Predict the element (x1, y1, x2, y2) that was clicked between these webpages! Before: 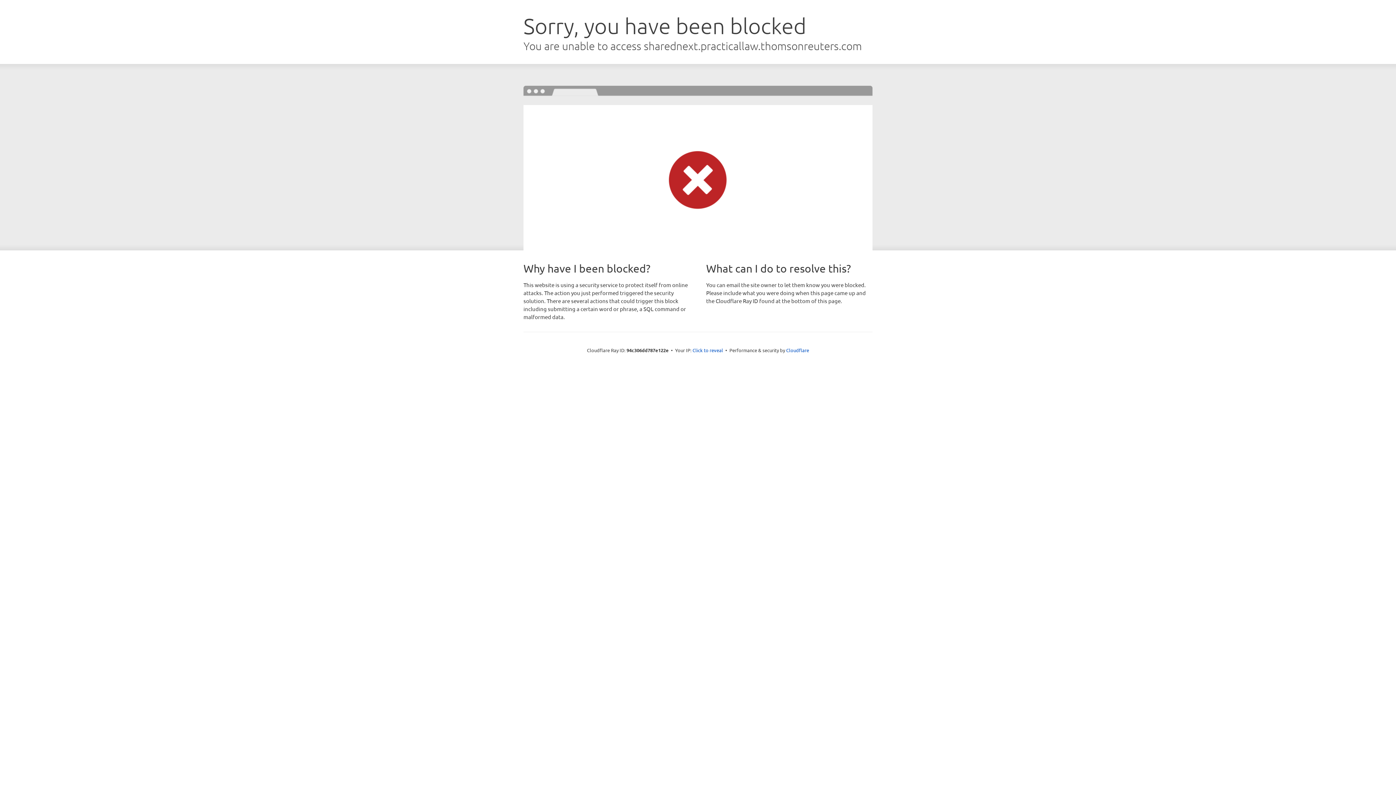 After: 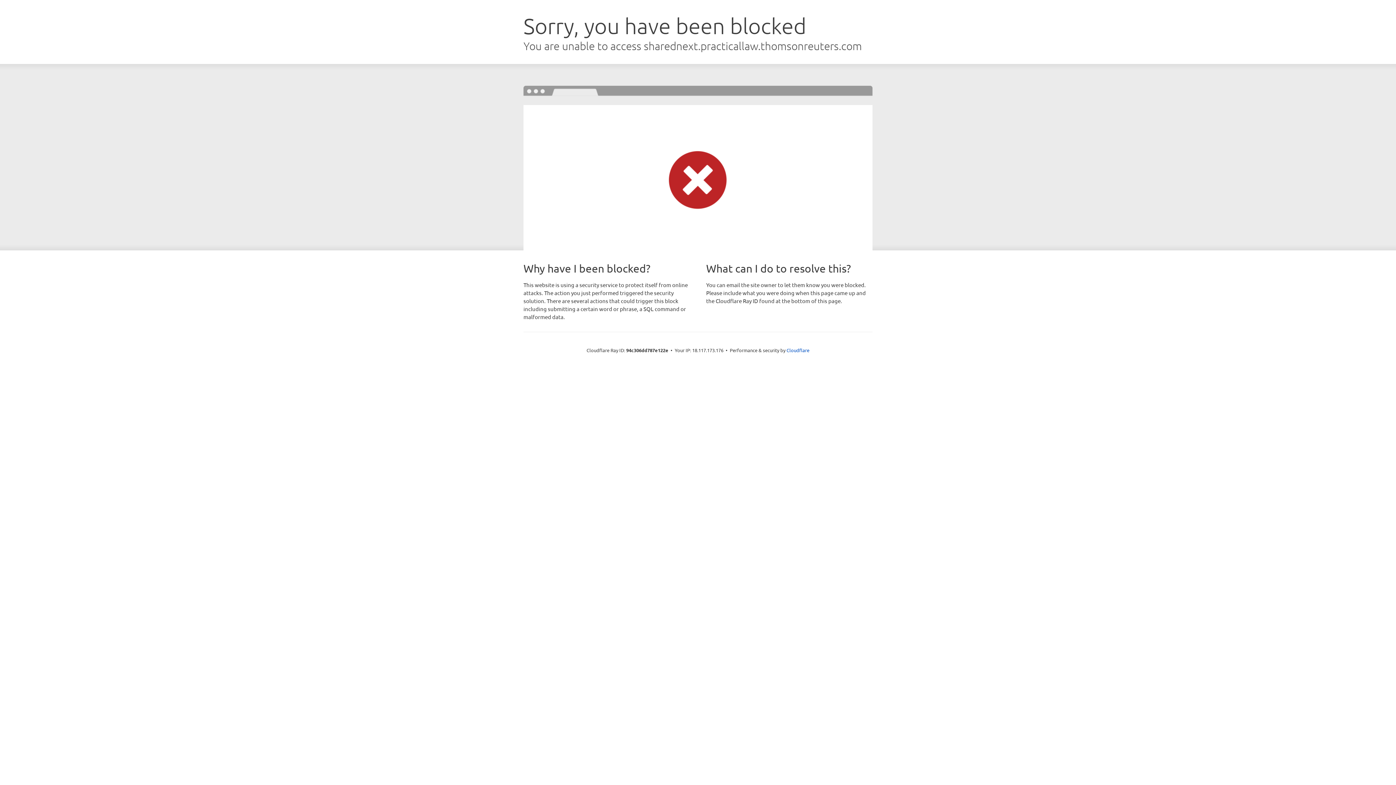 Action: bbox: (692, 346, 723, 353) label: Click to reveal